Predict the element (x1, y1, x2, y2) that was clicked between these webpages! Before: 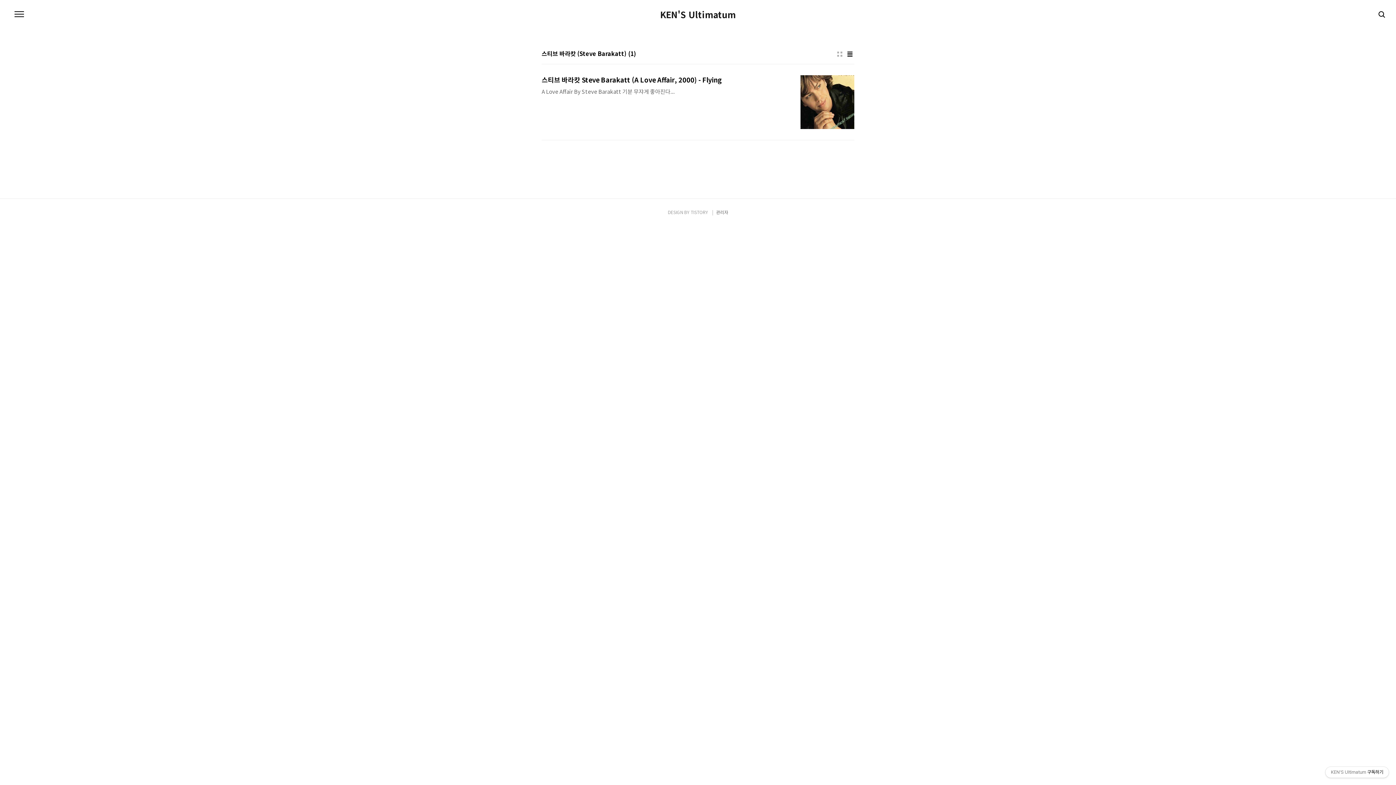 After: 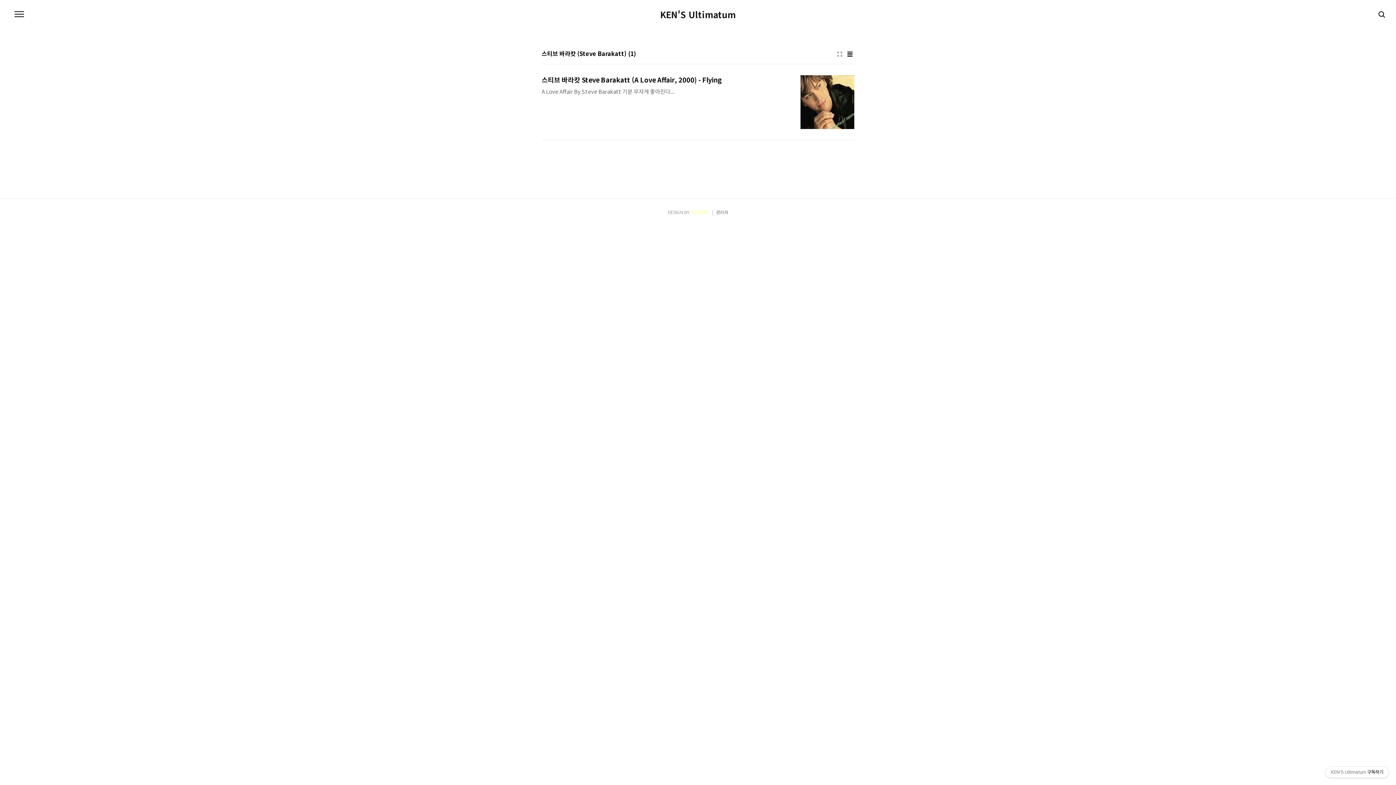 Action: bbox: (690, 209, 708, 215) label: TISTORY